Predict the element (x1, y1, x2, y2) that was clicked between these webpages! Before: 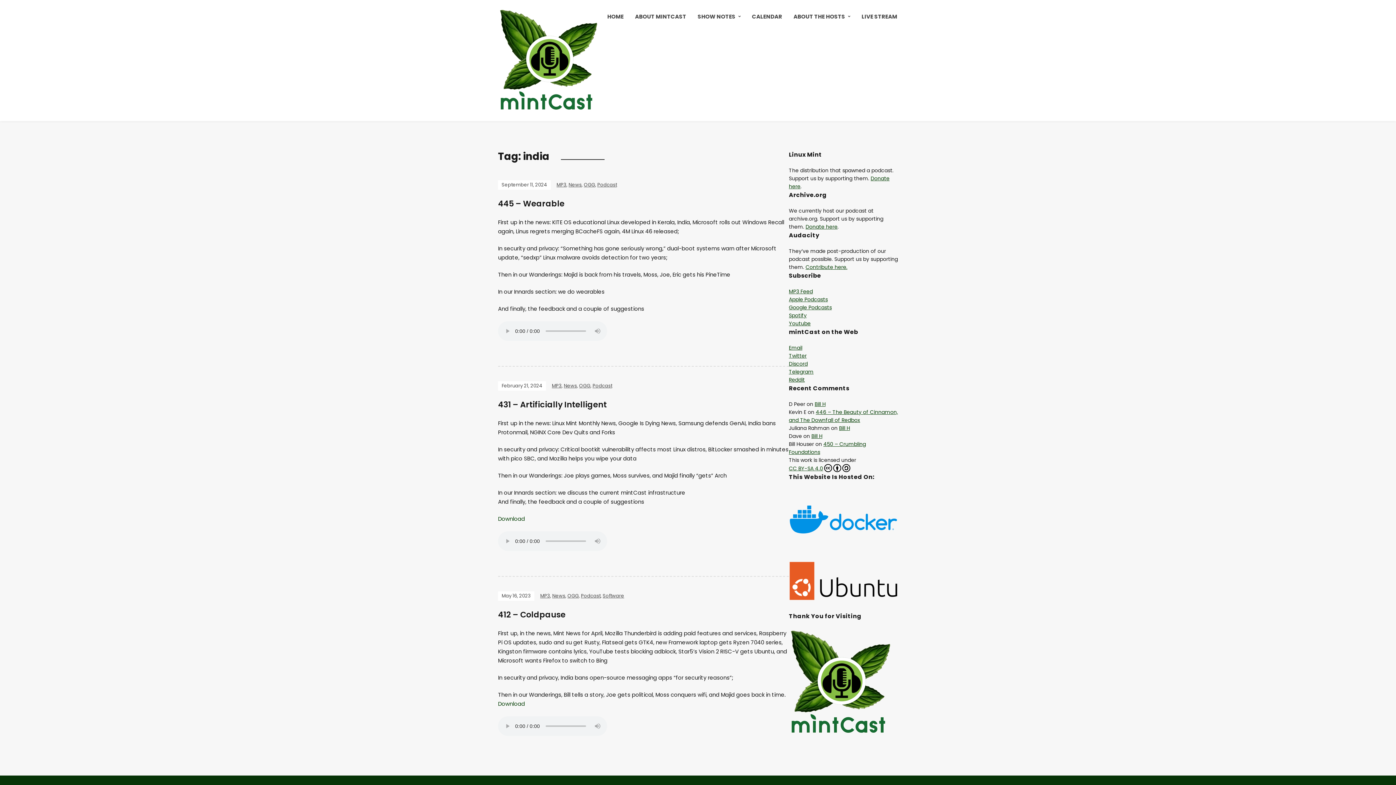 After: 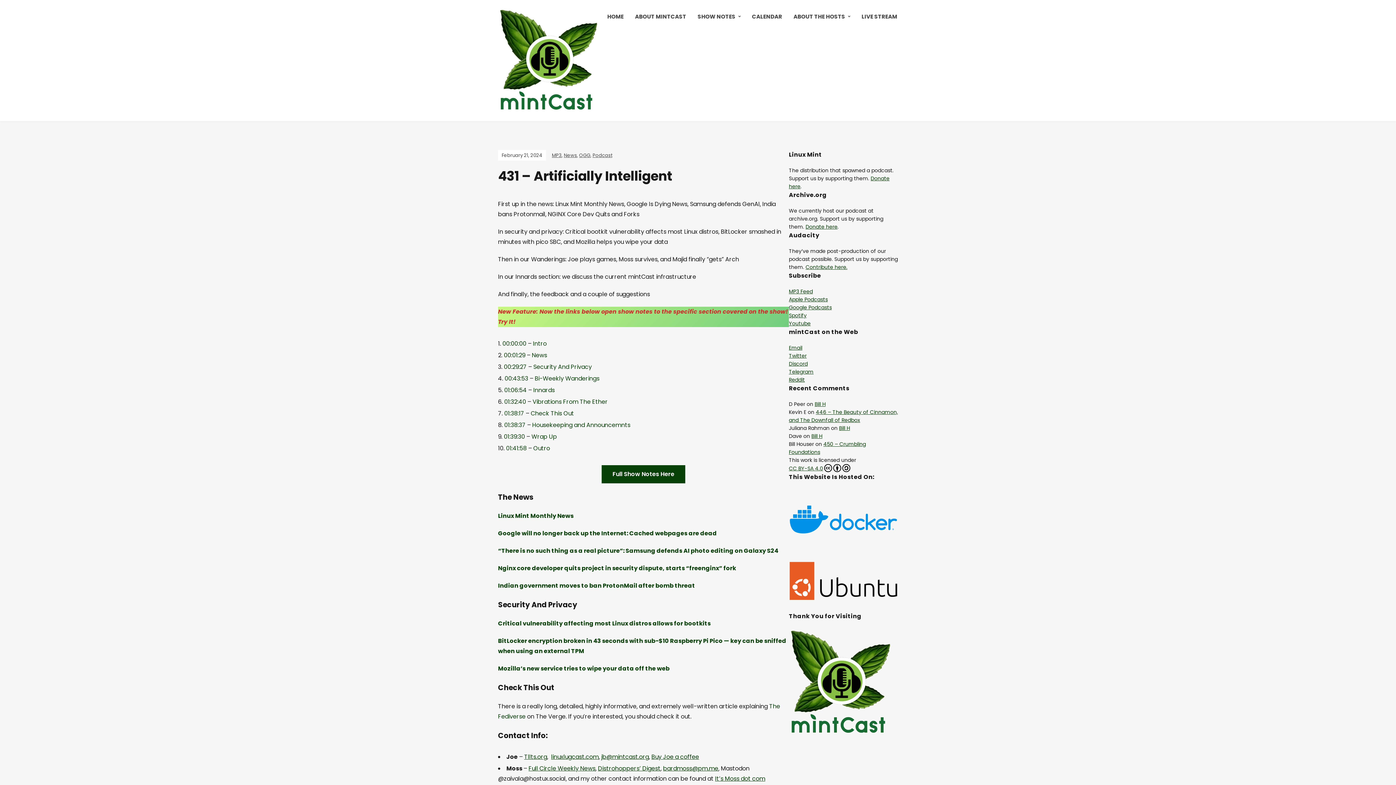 Action: label: 431 – Artificially Intelligent bbox: (498, 399, 606, 410)